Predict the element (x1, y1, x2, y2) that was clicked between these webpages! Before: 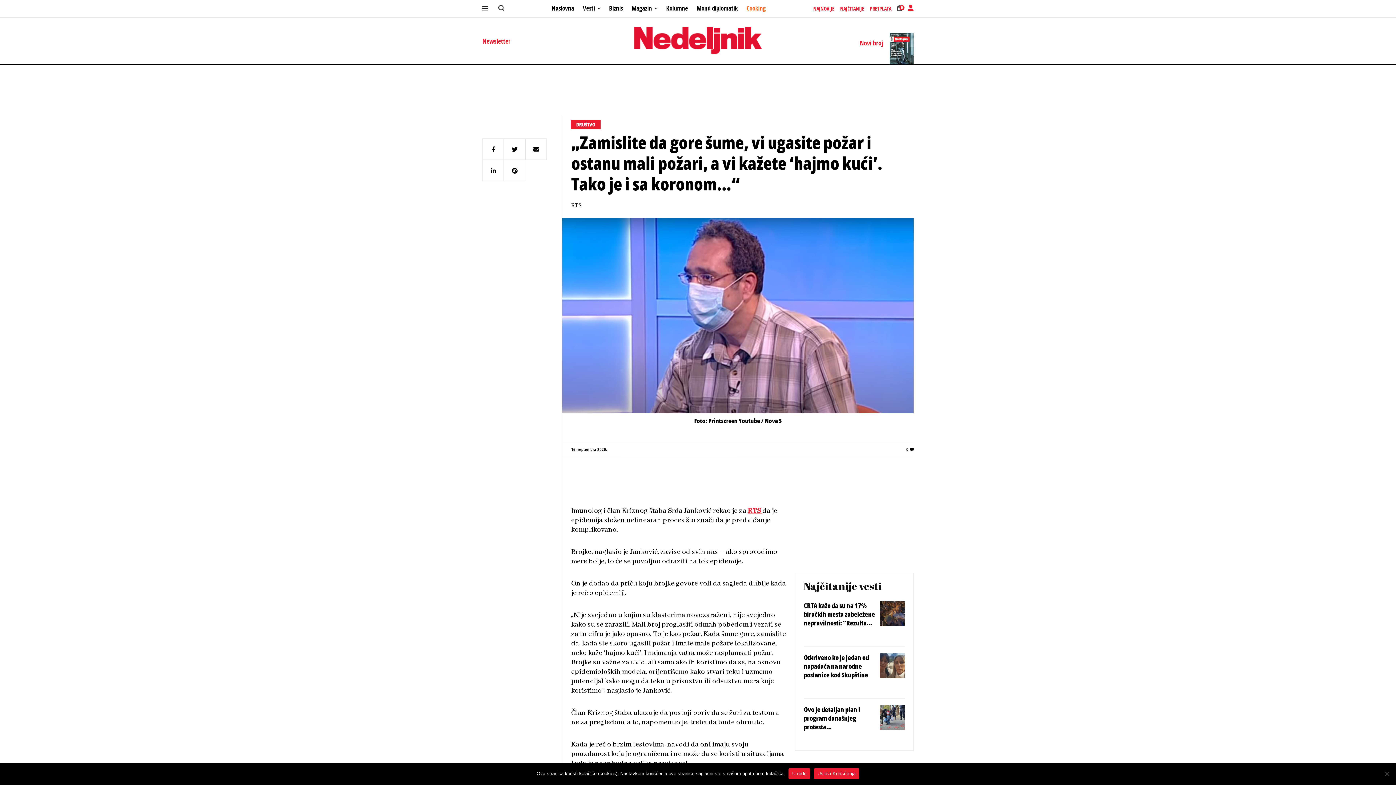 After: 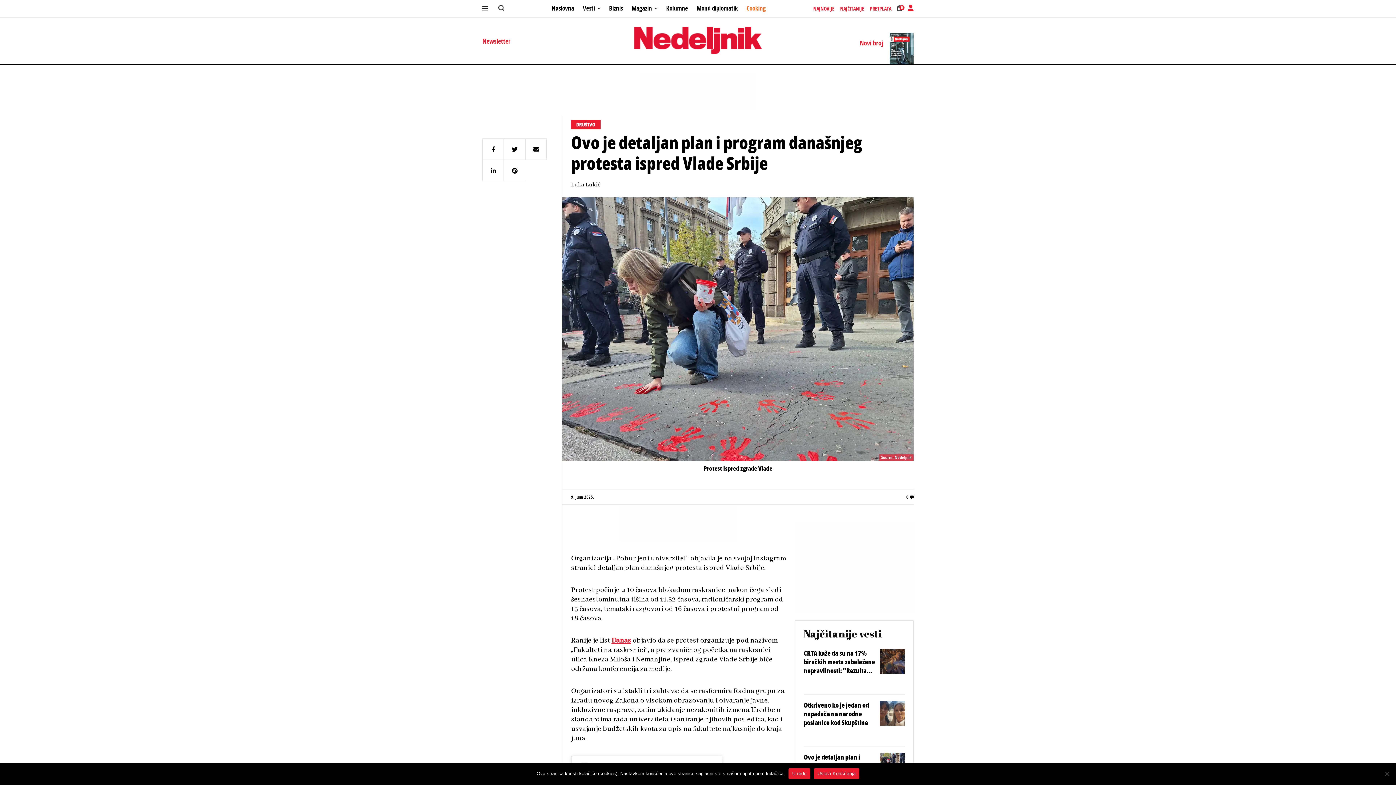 Action: bbox: (880, 705, 905, 730)